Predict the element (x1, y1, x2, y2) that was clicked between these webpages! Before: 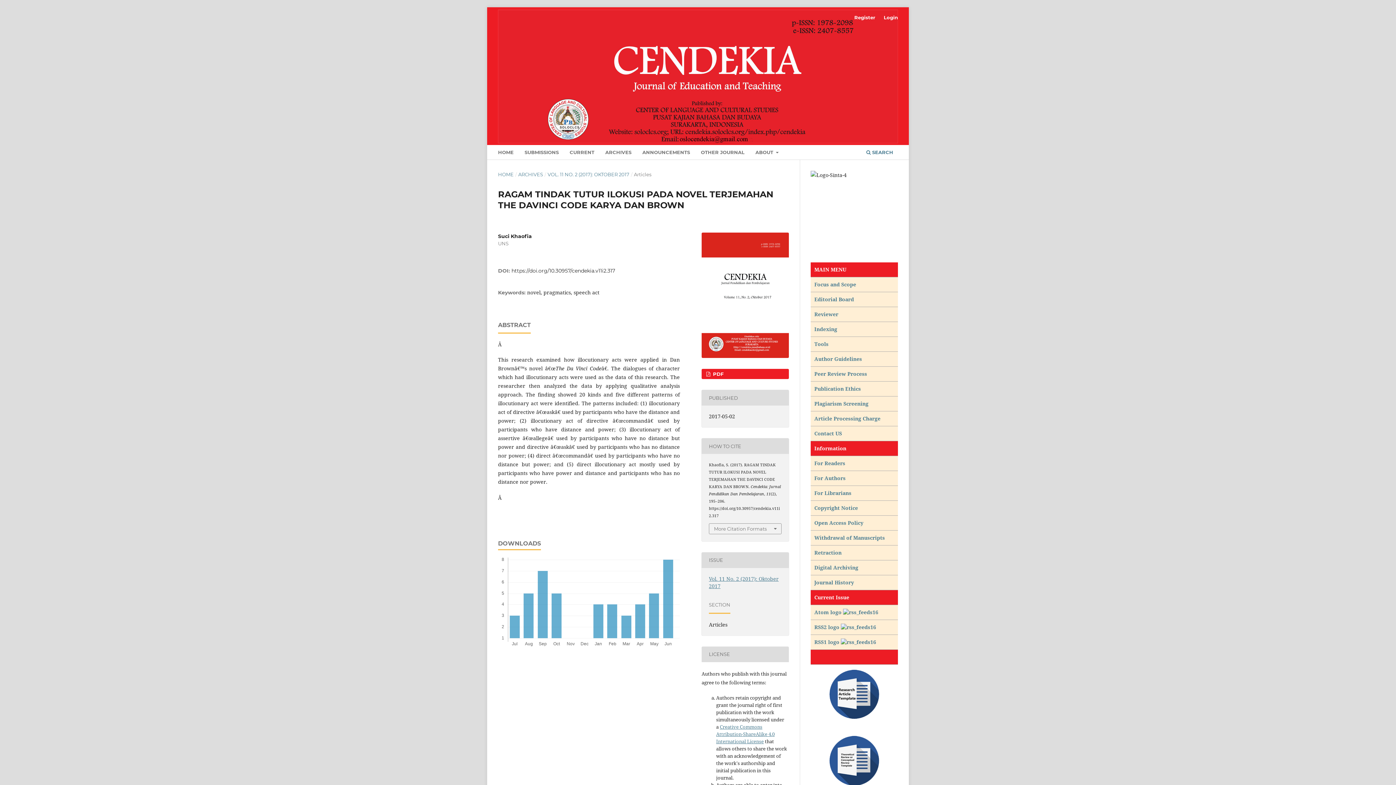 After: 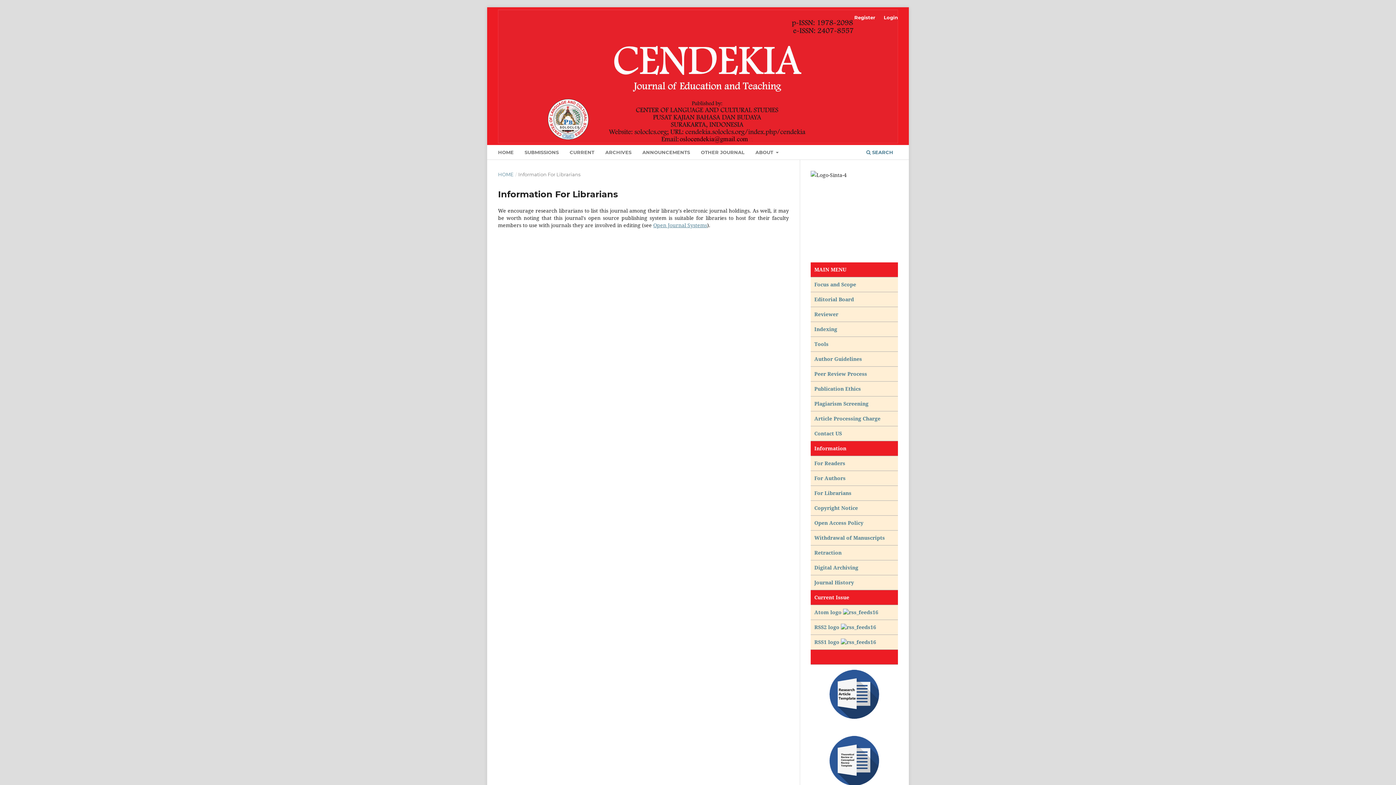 Action: bbox: (814, 489, 851, 496) label: For Librarians